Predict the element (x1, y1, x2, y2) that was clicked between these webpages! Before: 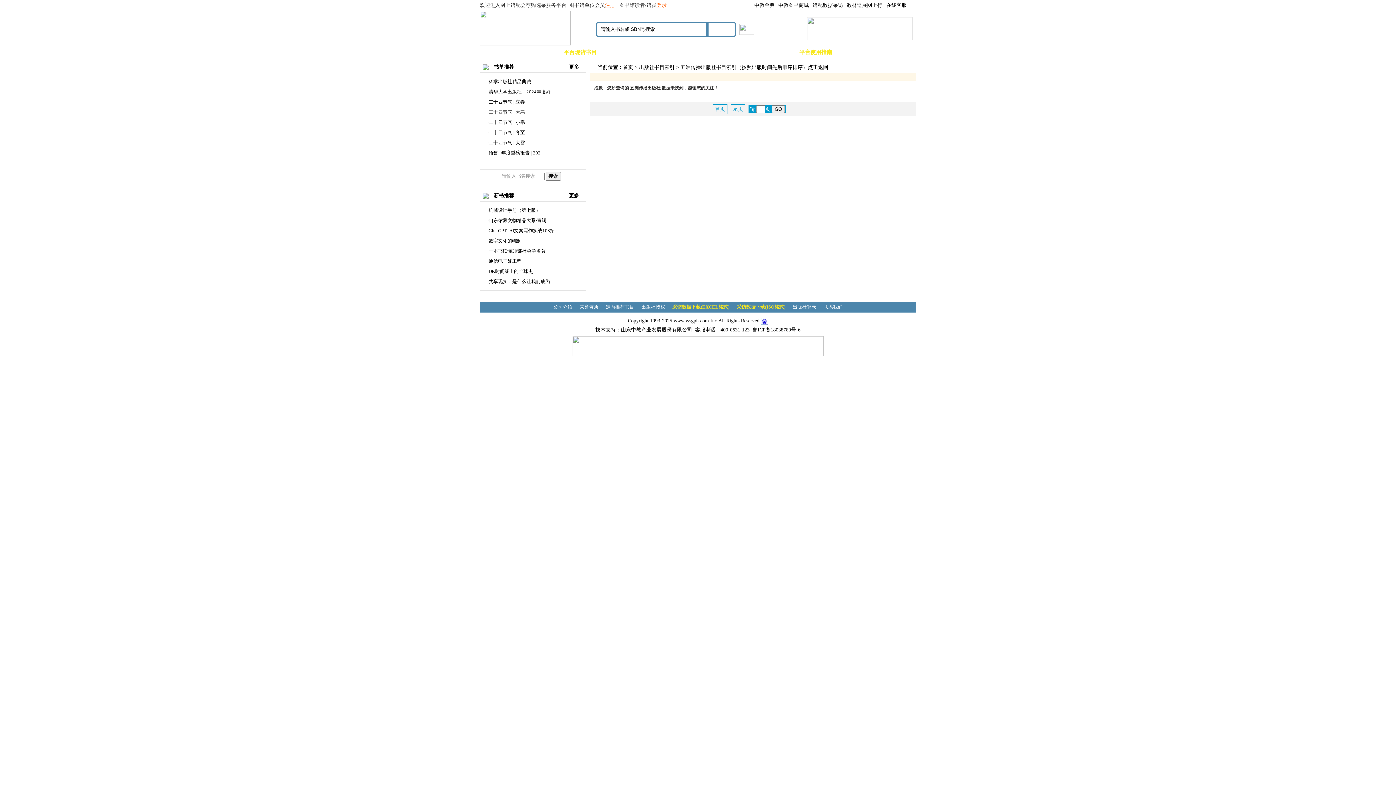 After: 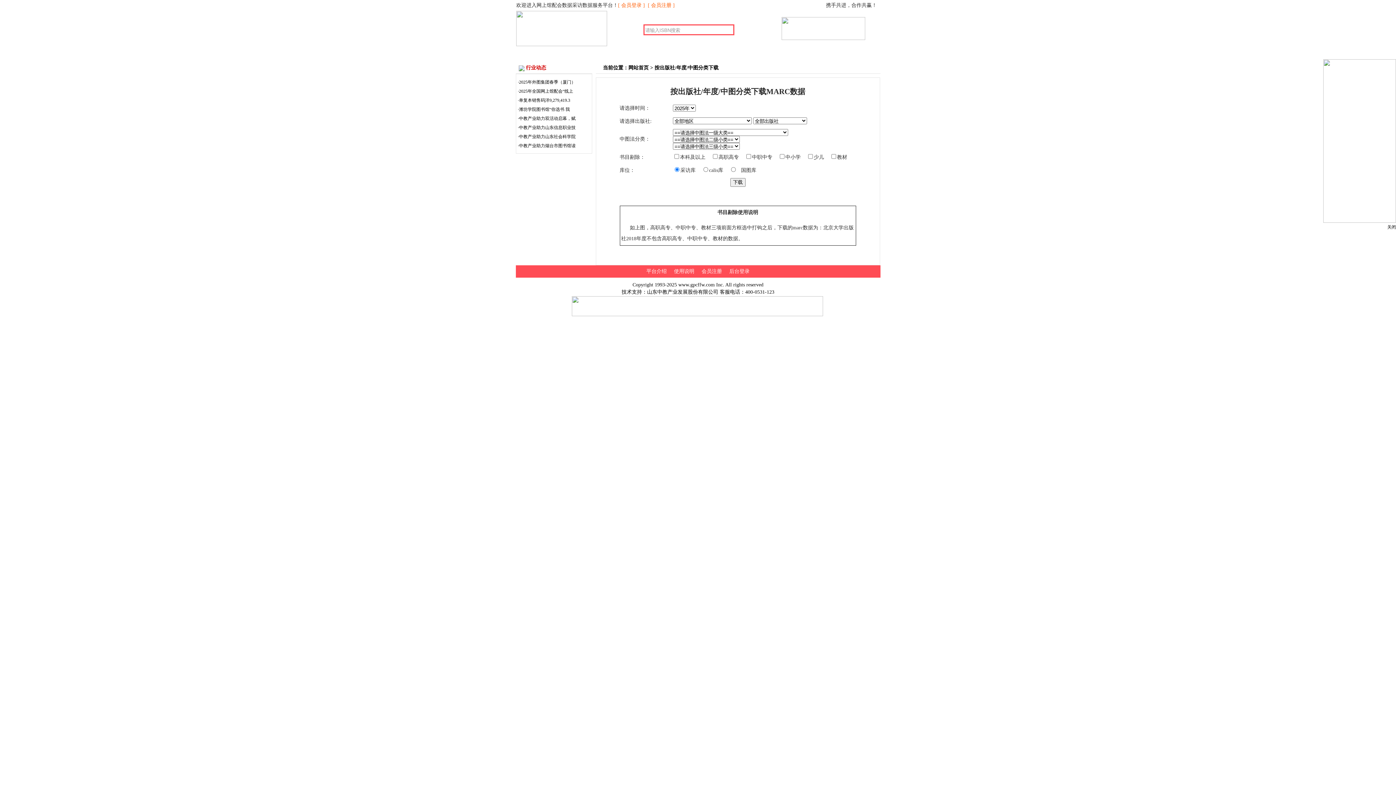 Action: bbox: (733, 304, 789, 309) label: 采访数据下载(ISO格式)